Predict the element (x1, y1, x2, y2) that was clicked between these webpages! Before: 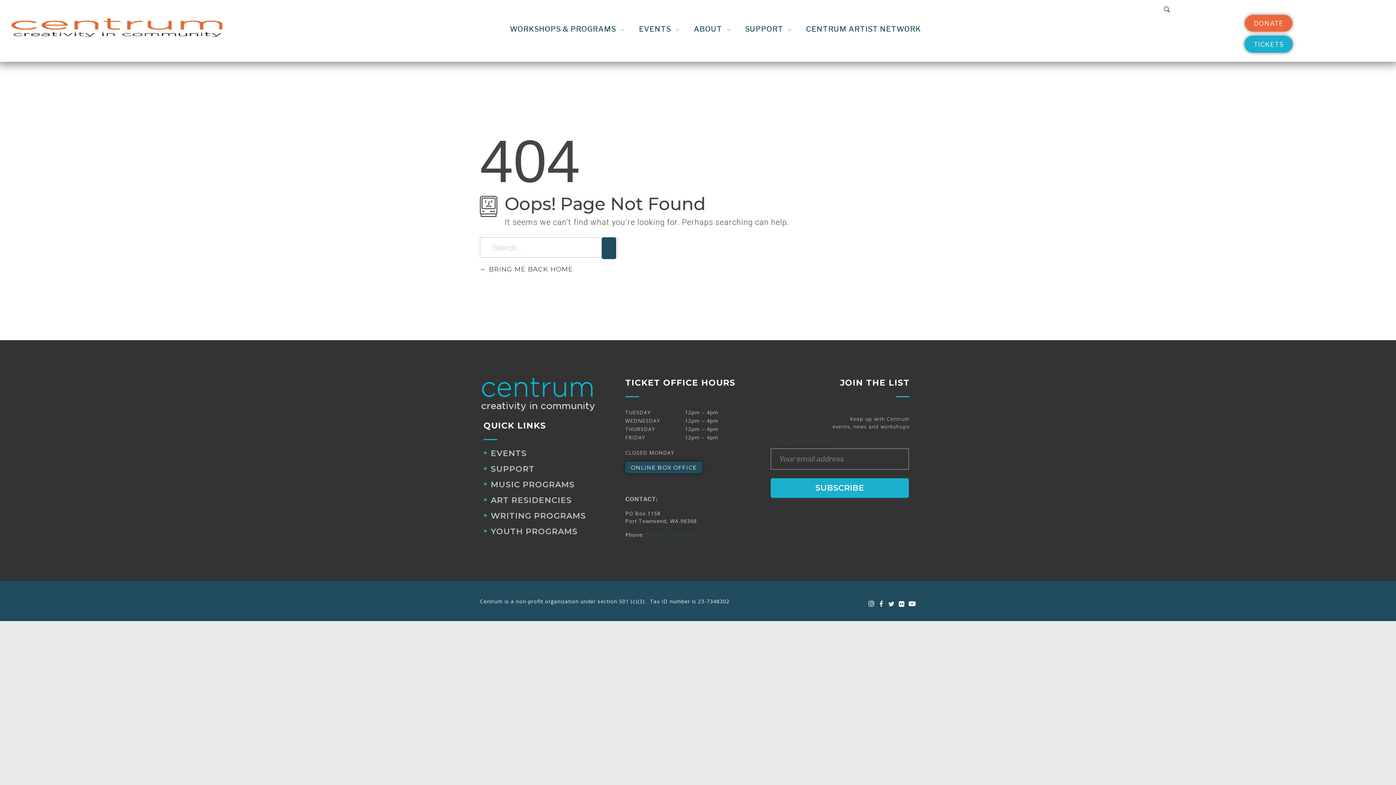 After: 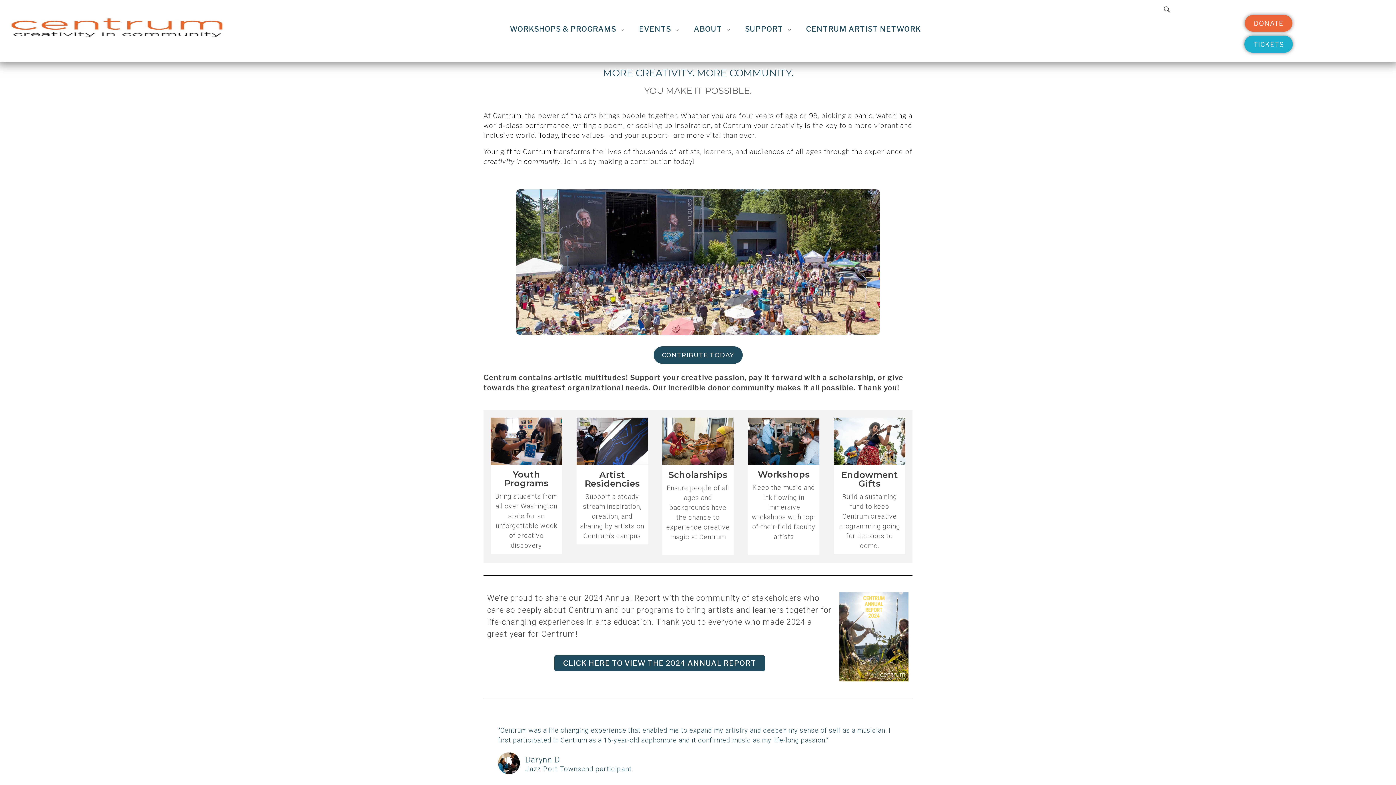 Action: bbox: (483, 463, 625, 475) label: SUPPORT